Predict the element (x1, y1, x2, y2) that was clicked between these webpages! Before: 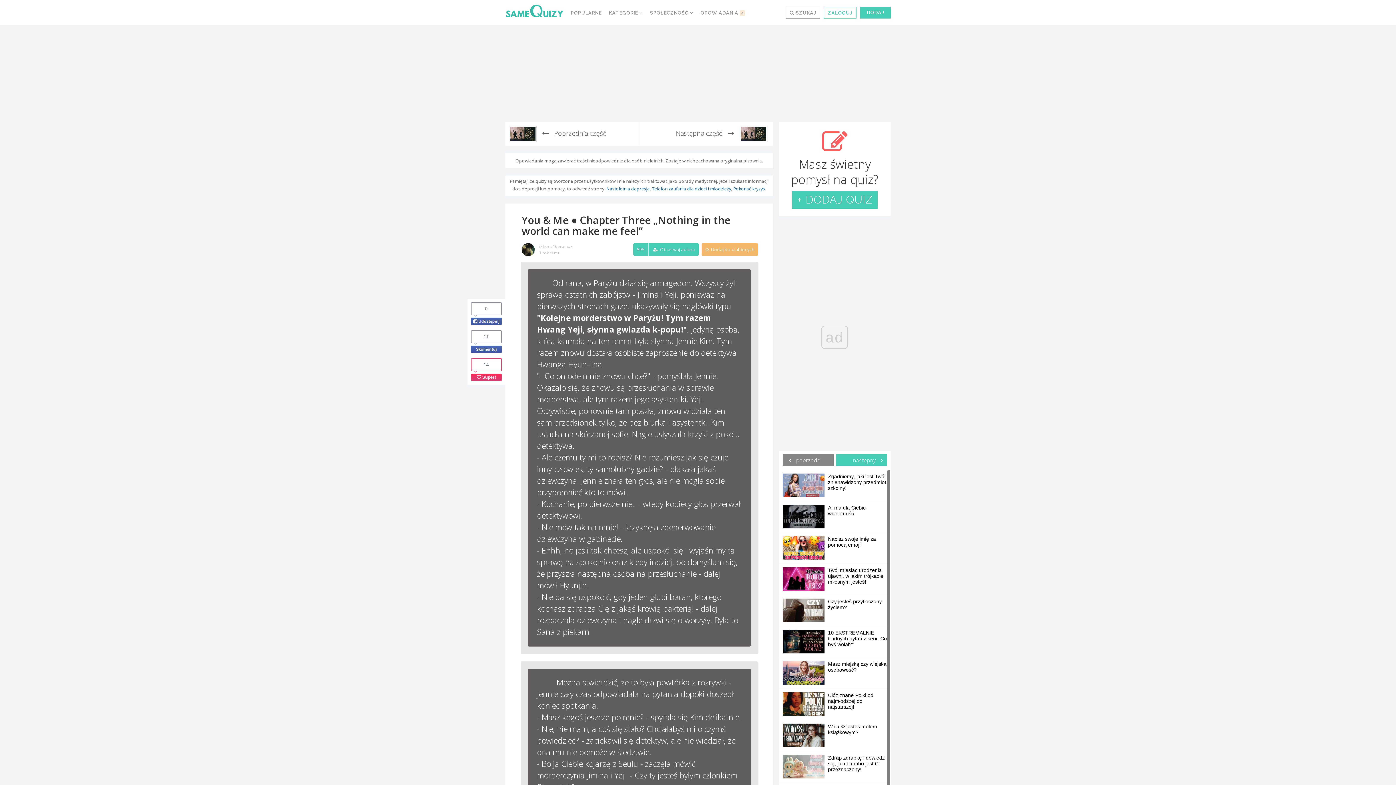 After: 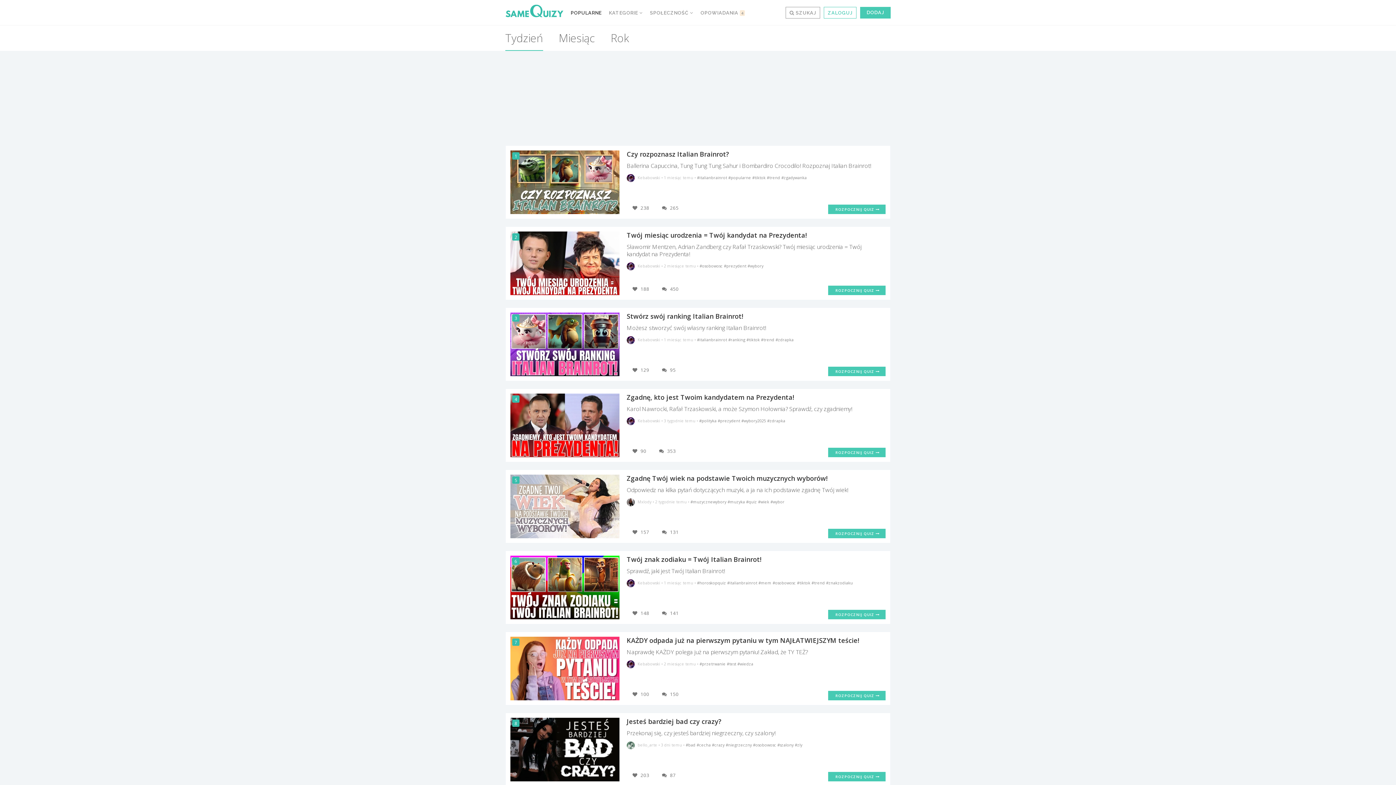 Action: label: POPULARNE bbox: (567, 0, 605, 25)